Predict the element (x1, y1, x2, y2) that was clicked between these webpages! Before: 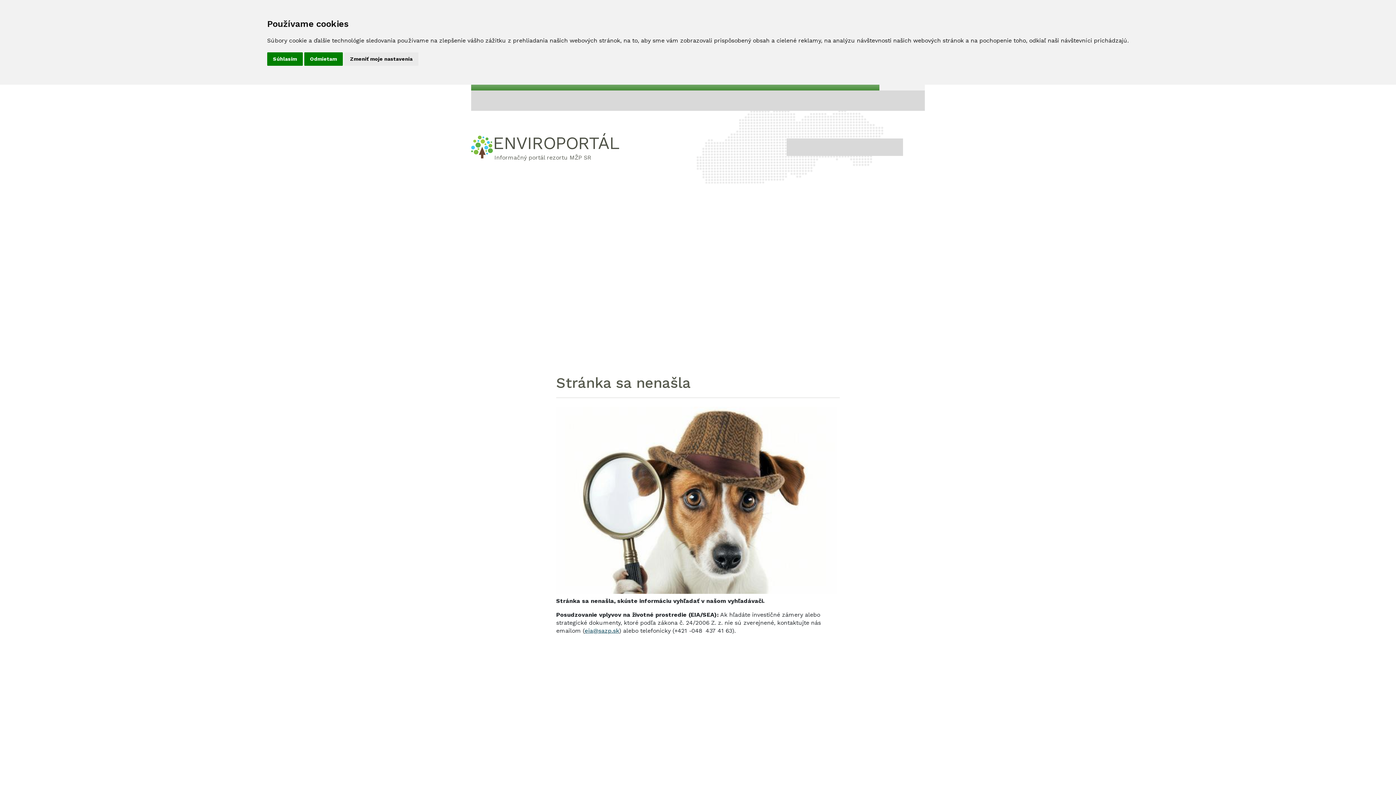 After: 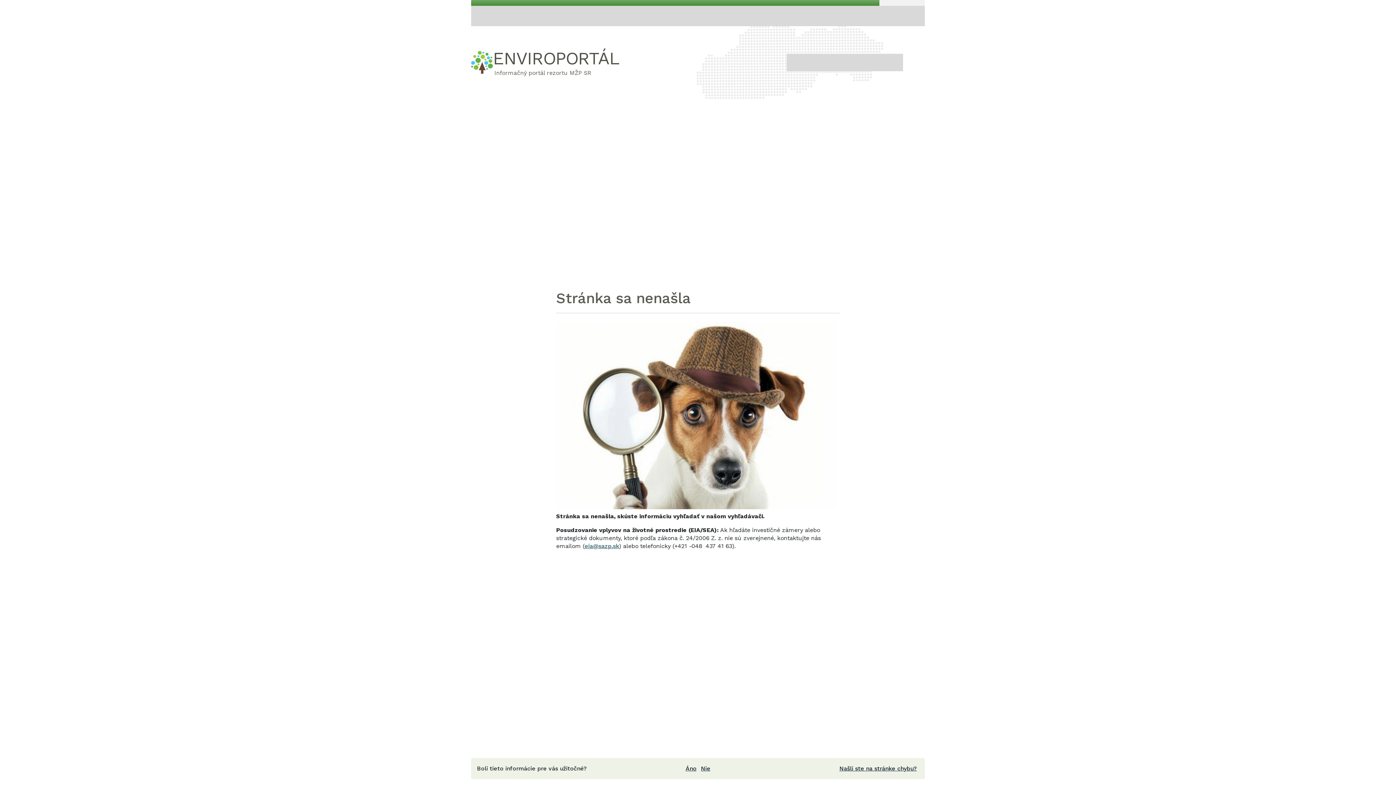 Action: label: Odmietam bbox: (304, 52, 342, 65)